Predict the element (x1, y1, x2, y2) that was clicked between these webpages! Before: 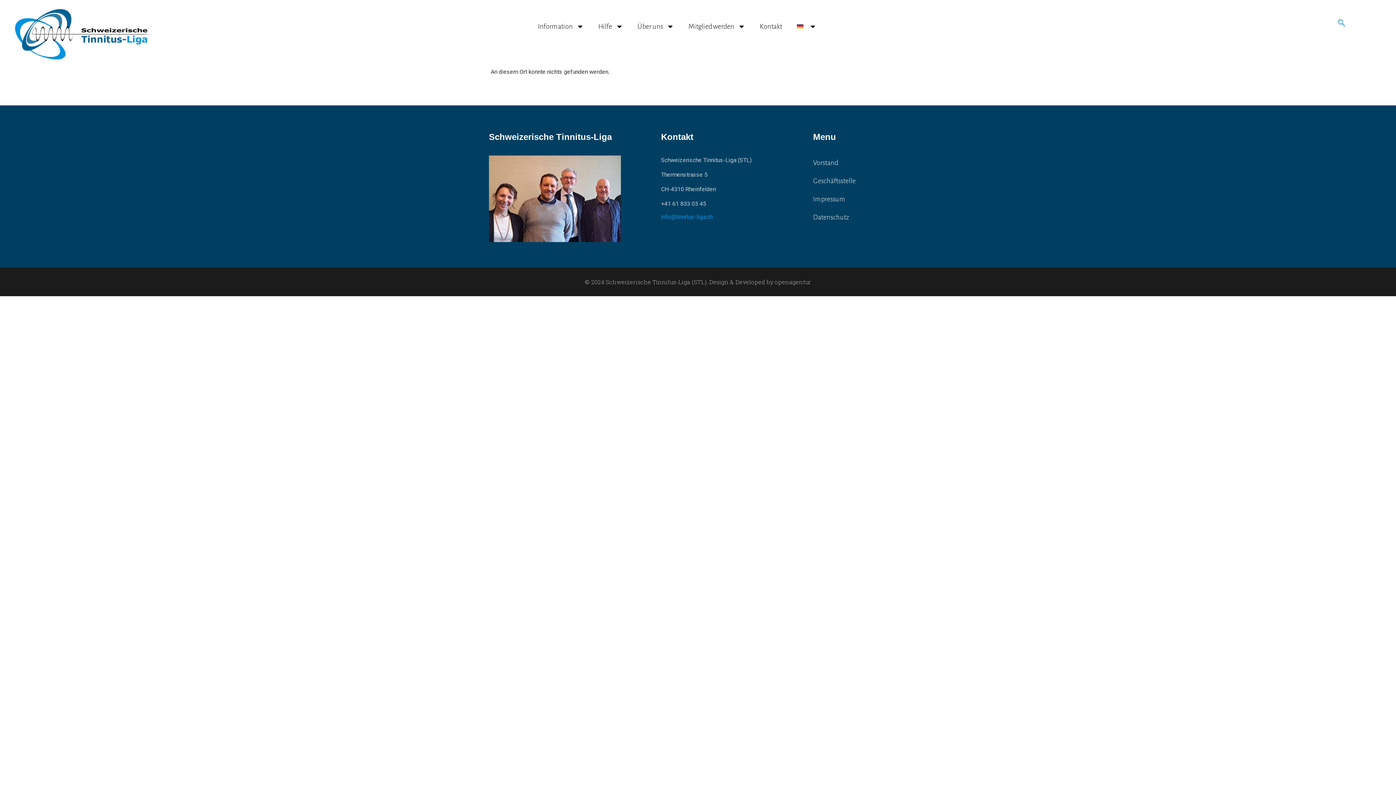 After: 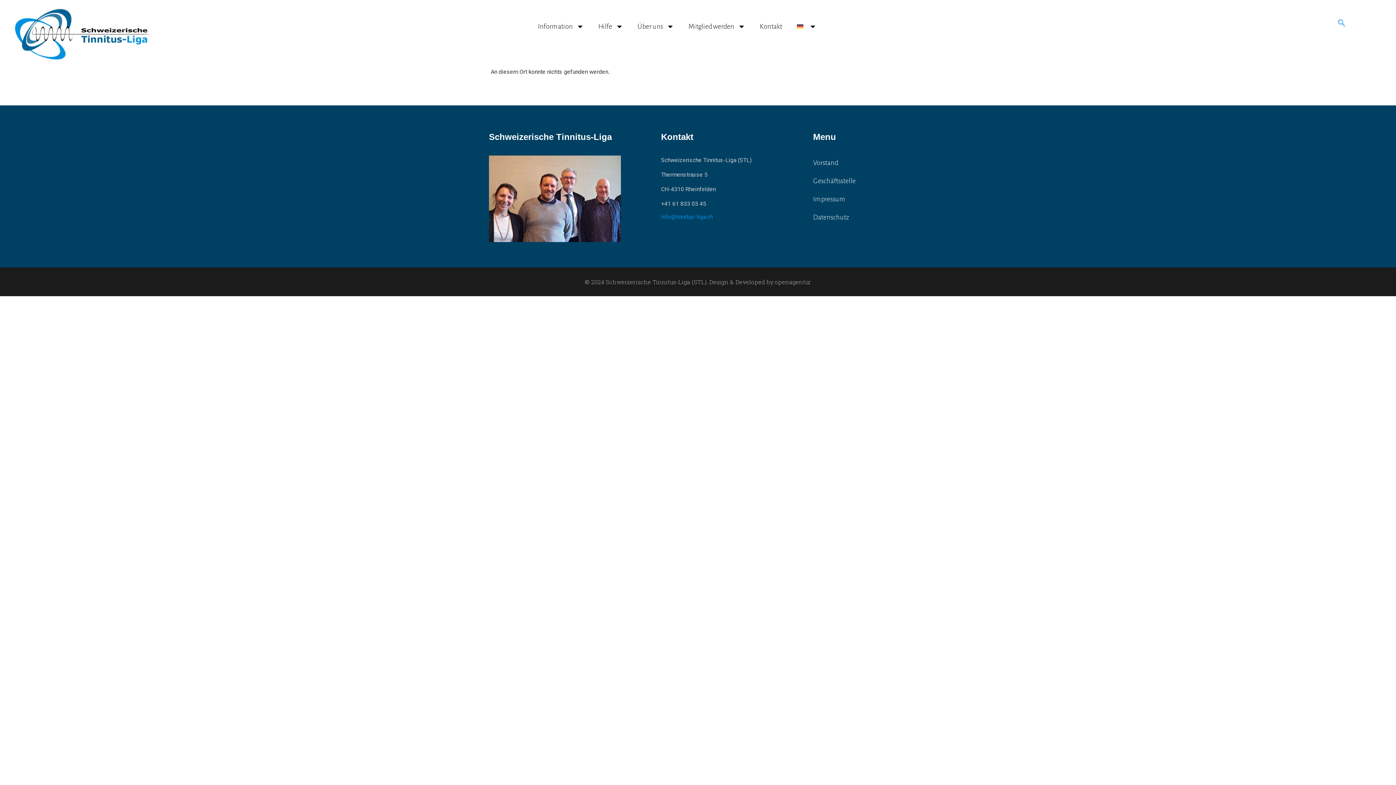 Action: bbox: (774, 278, 811, 285) label: openagentur